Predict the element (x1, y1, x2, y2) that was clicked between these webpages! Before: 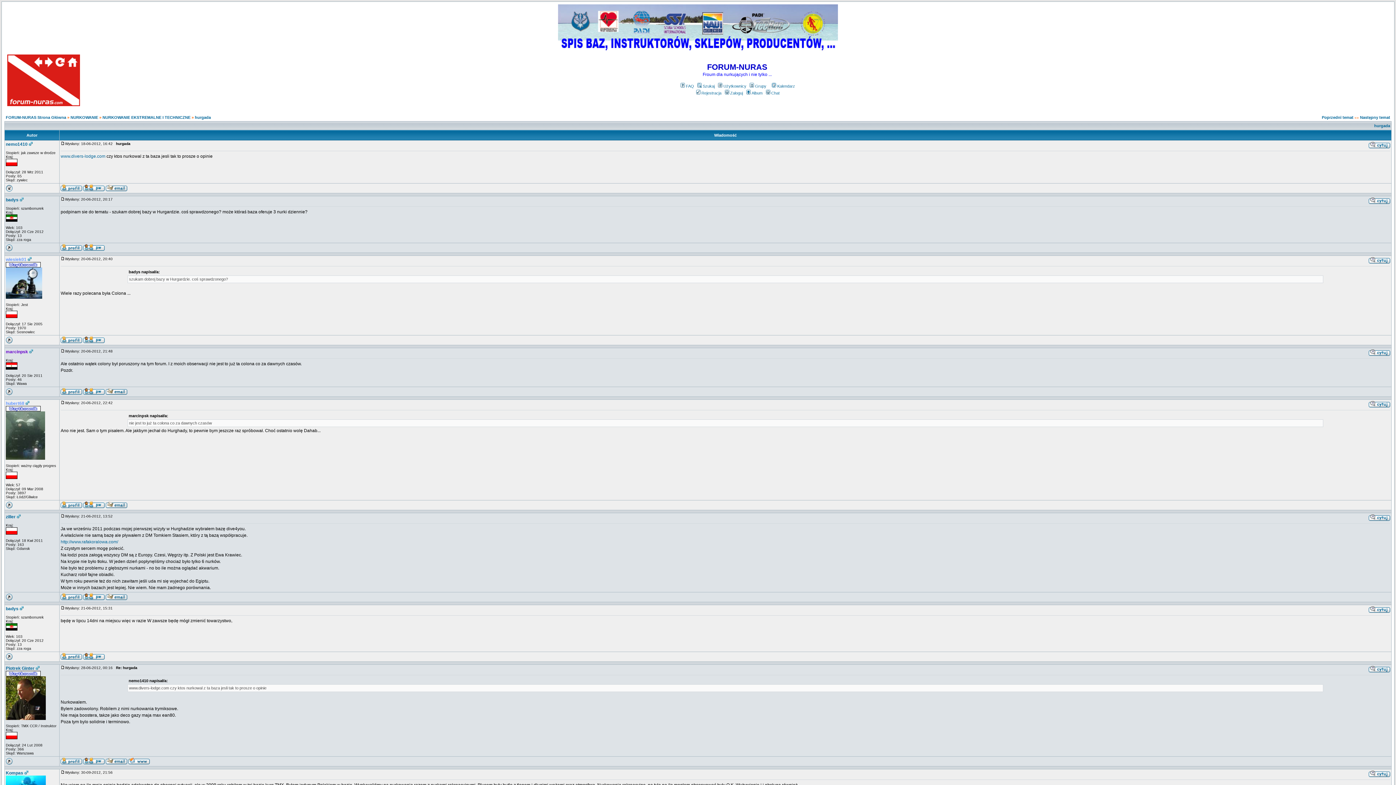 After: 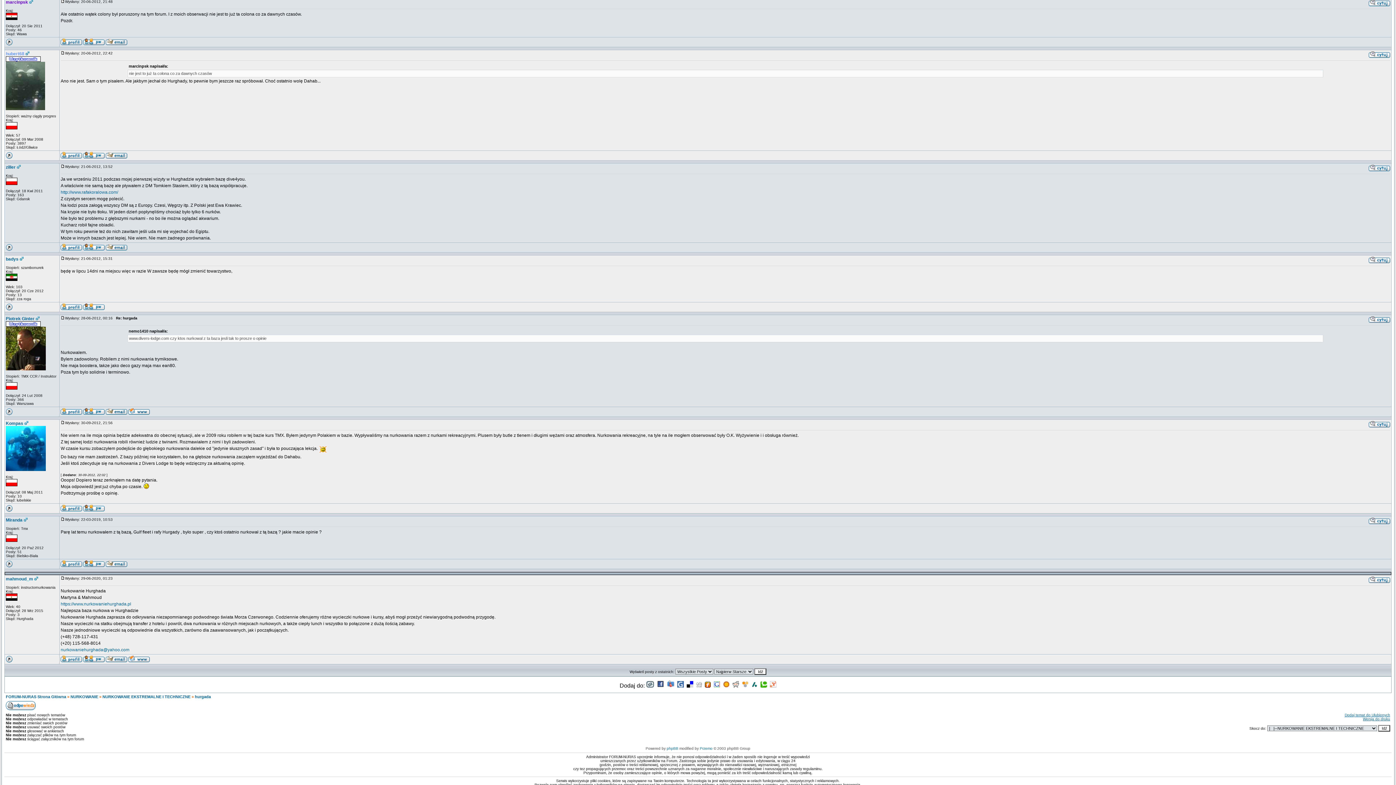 Action: bbox: (60, 349, 65, 353)